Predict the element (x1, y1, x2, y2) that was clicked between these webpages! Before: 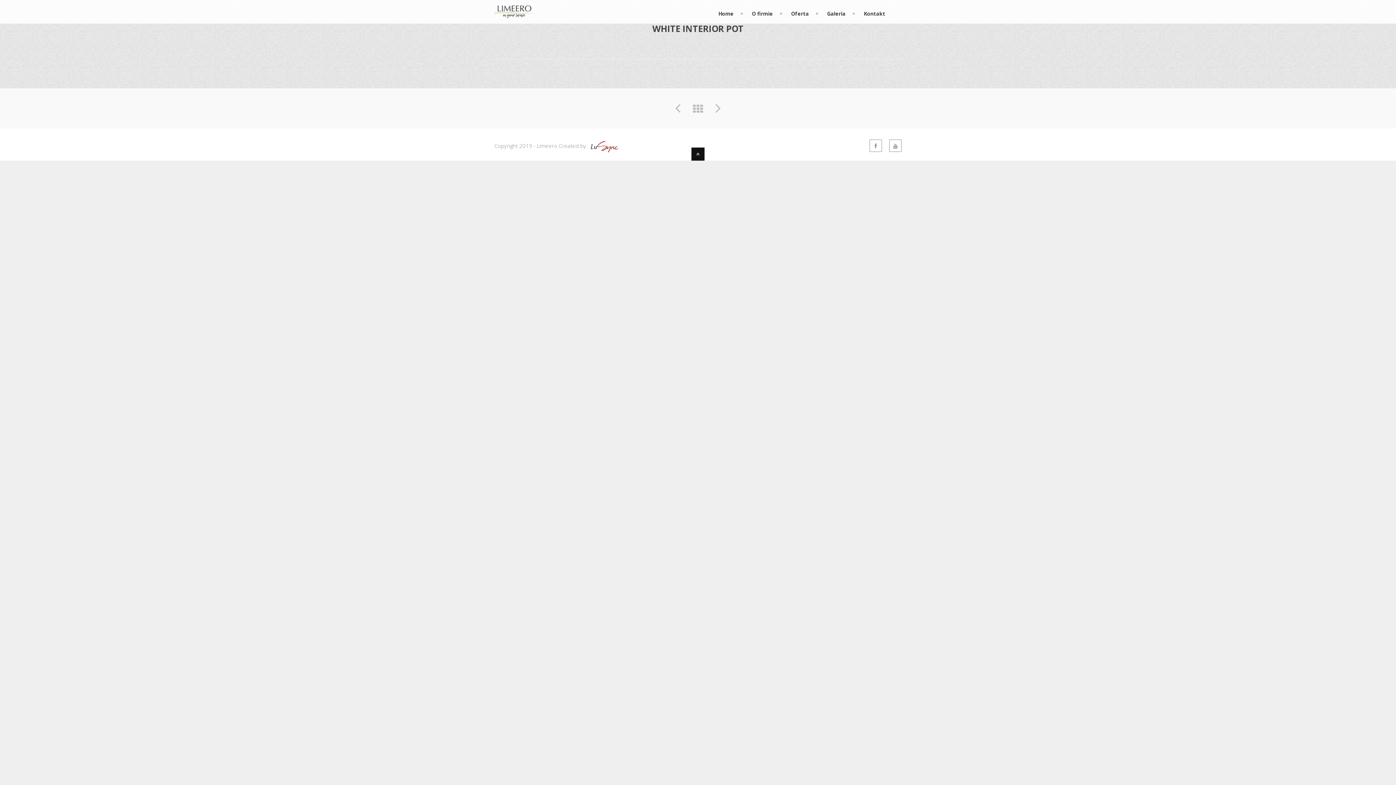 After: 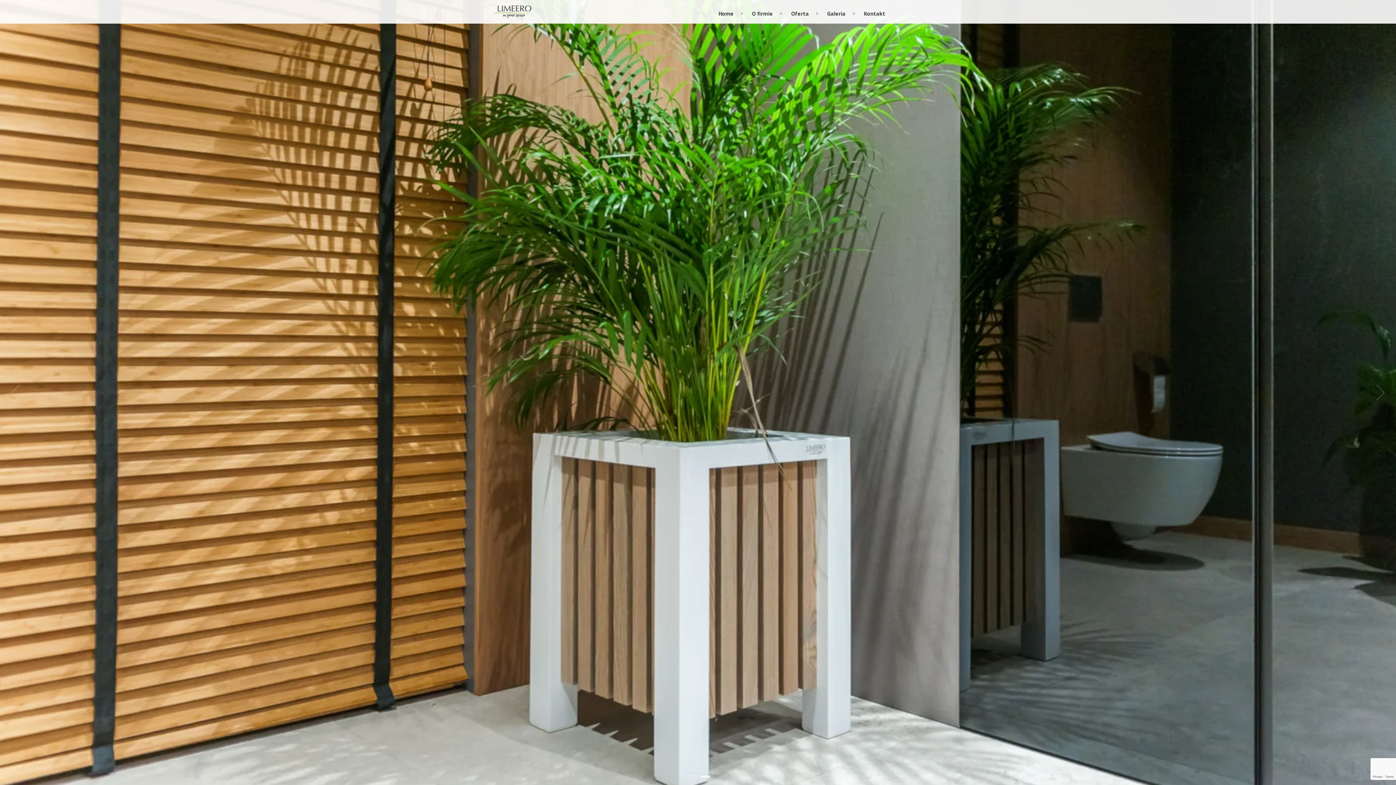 Action: label: Oferta bbox: (785, 9, 814, 18)